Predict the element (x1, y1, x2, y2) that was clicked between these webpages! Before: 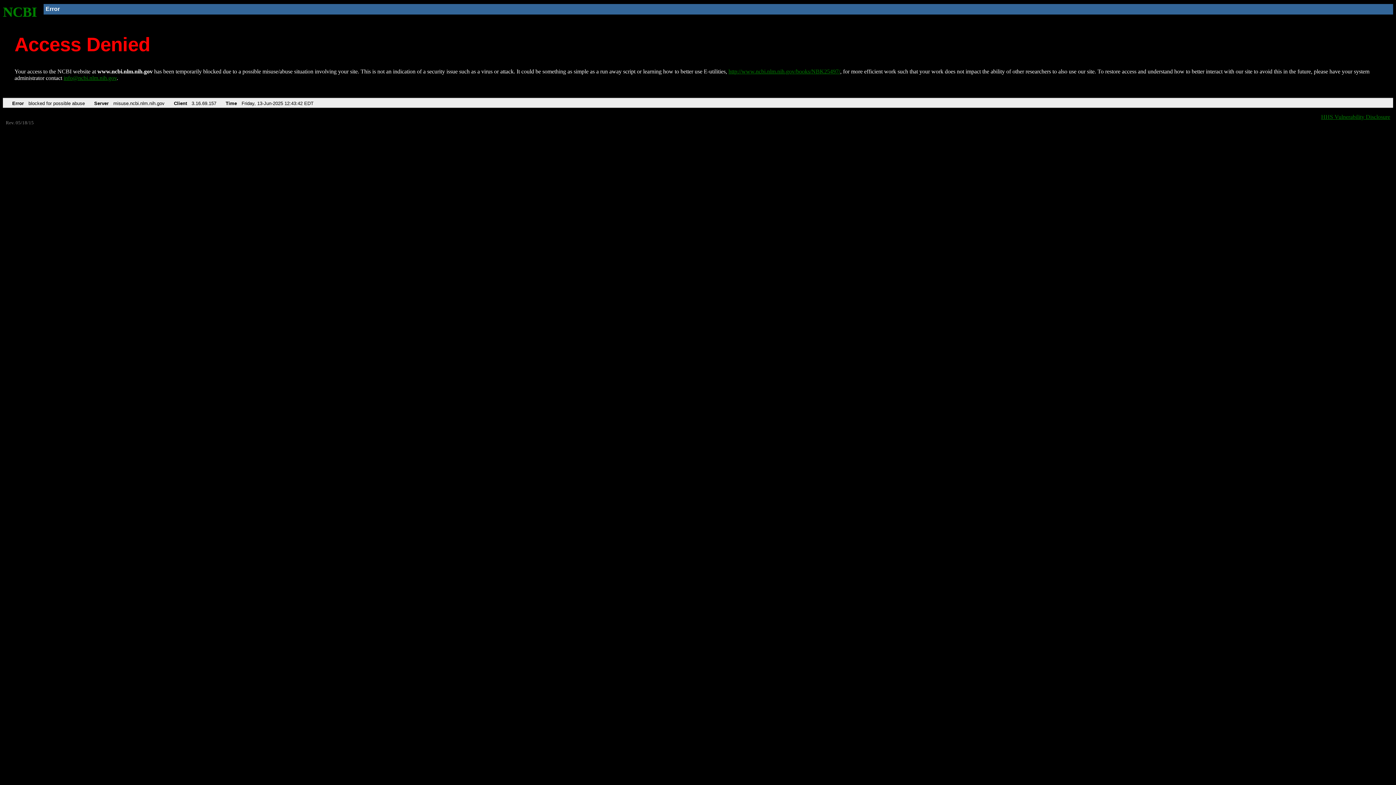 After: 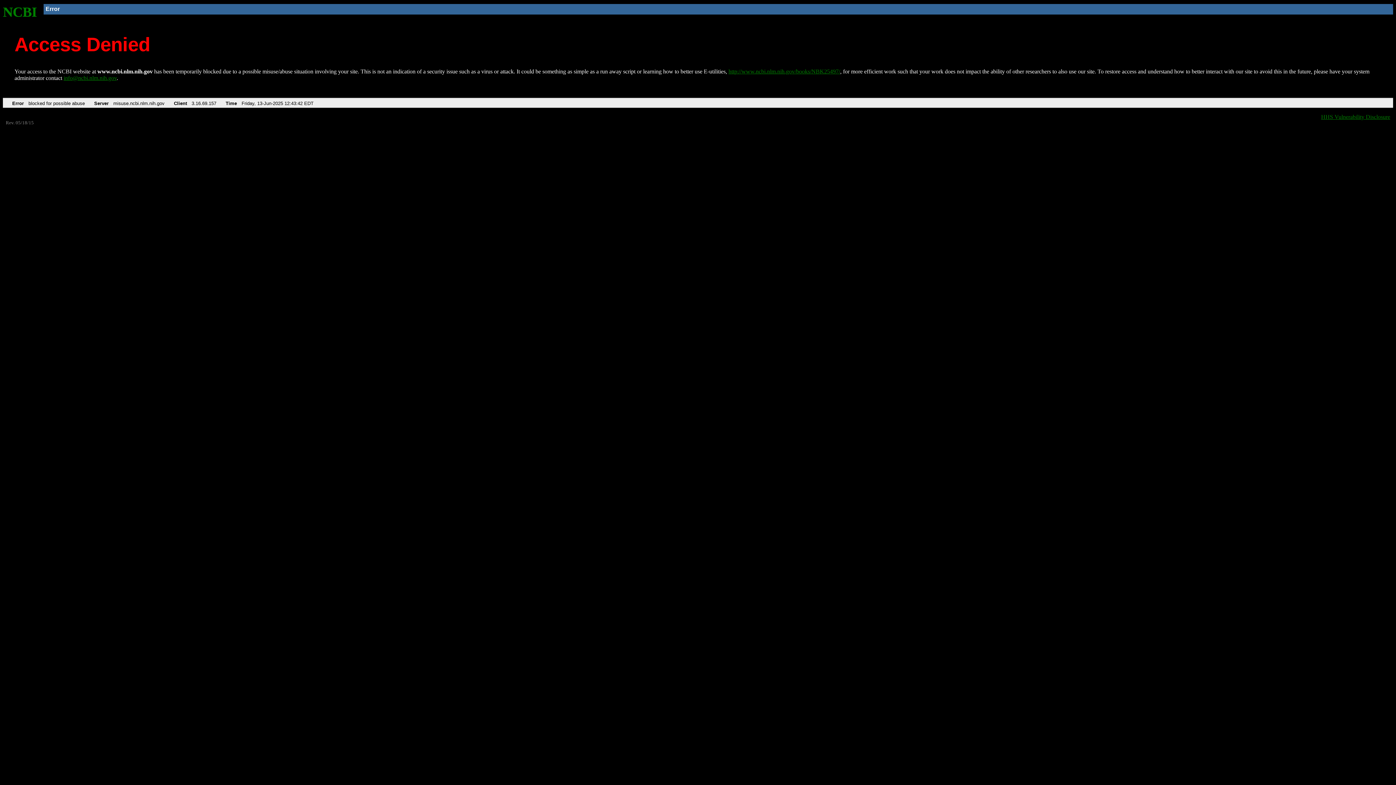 Action: bbox: (63, 75, 116, 81) label: info@ncbi.nlm.nih.gov